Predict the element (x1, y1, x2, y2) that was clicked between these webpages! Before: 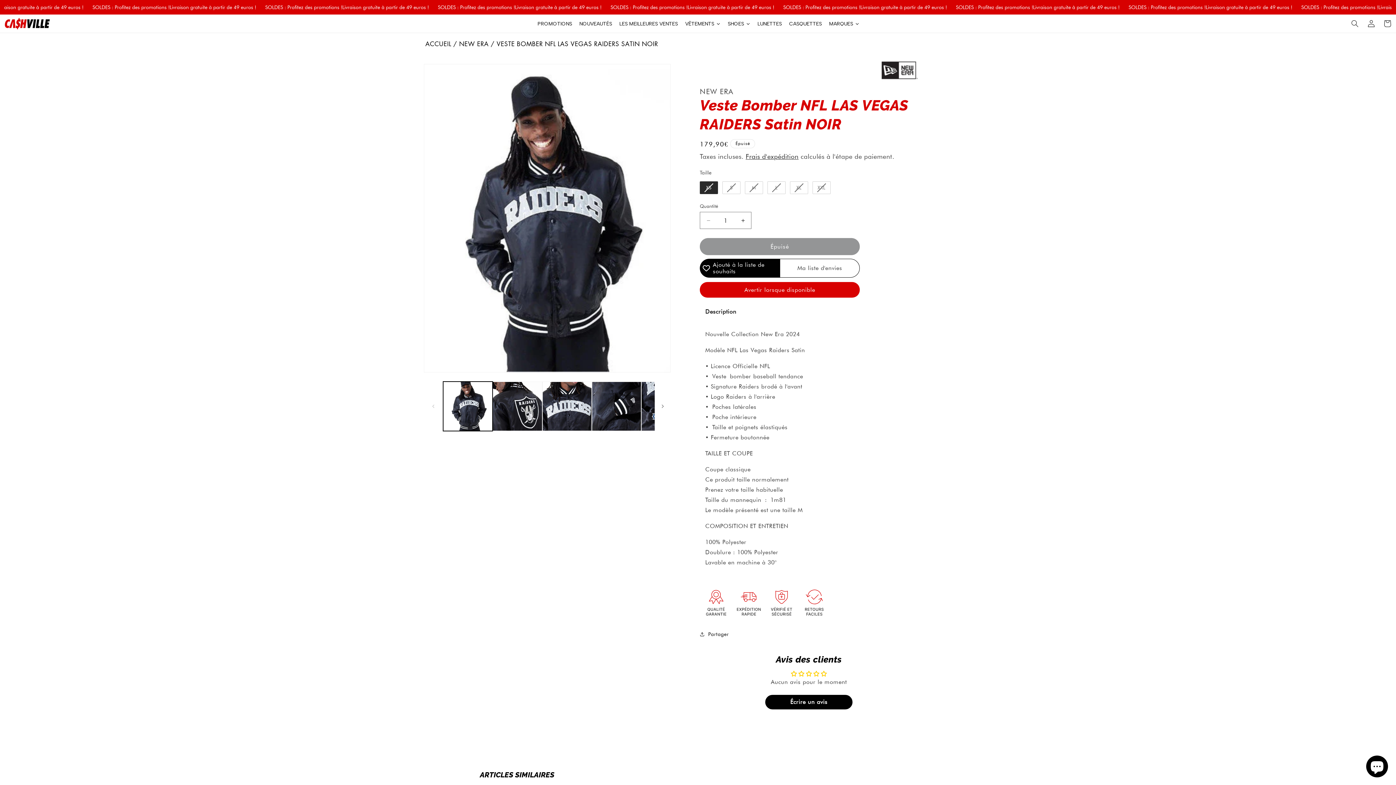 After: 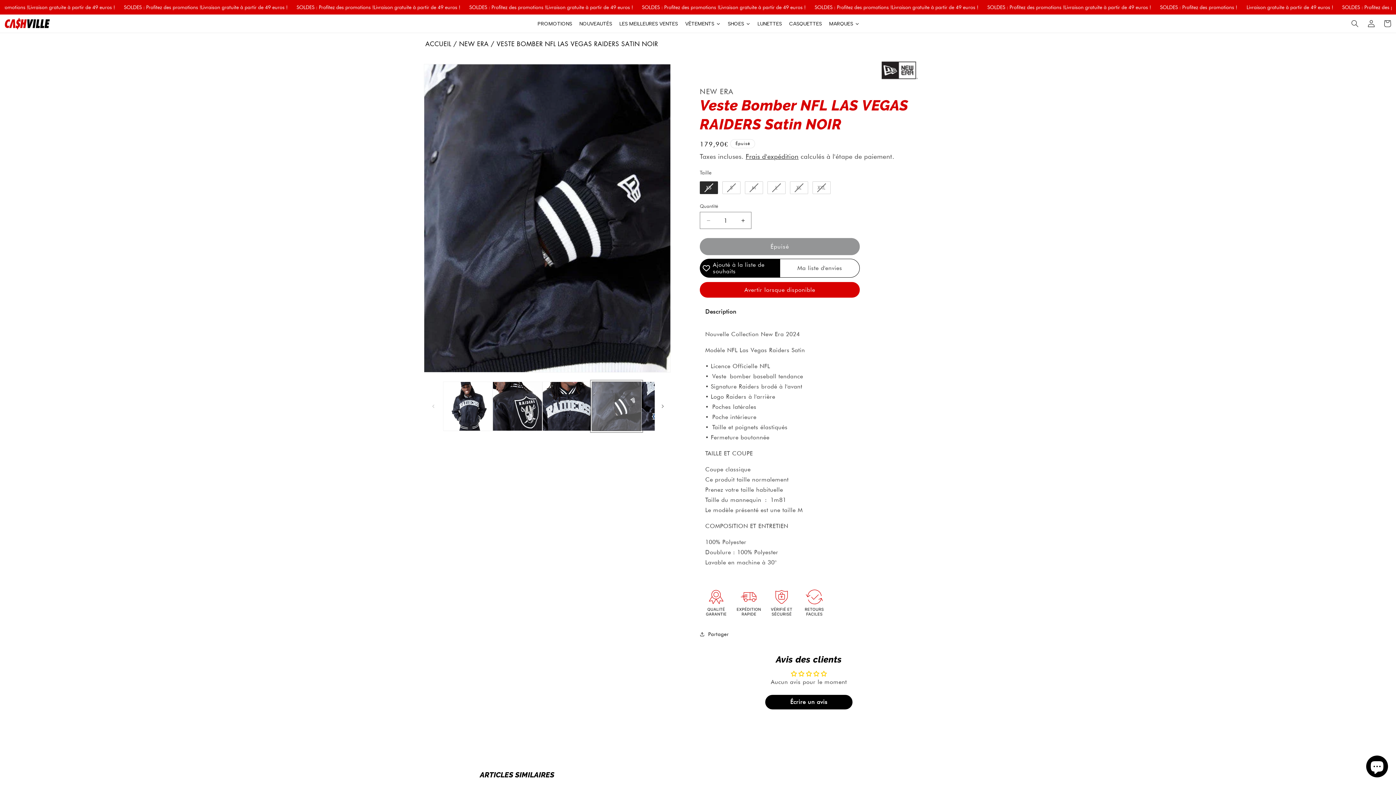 Action: label: Charger l'image 4 dans la galerie bbox: (591, 381, 641, 431)